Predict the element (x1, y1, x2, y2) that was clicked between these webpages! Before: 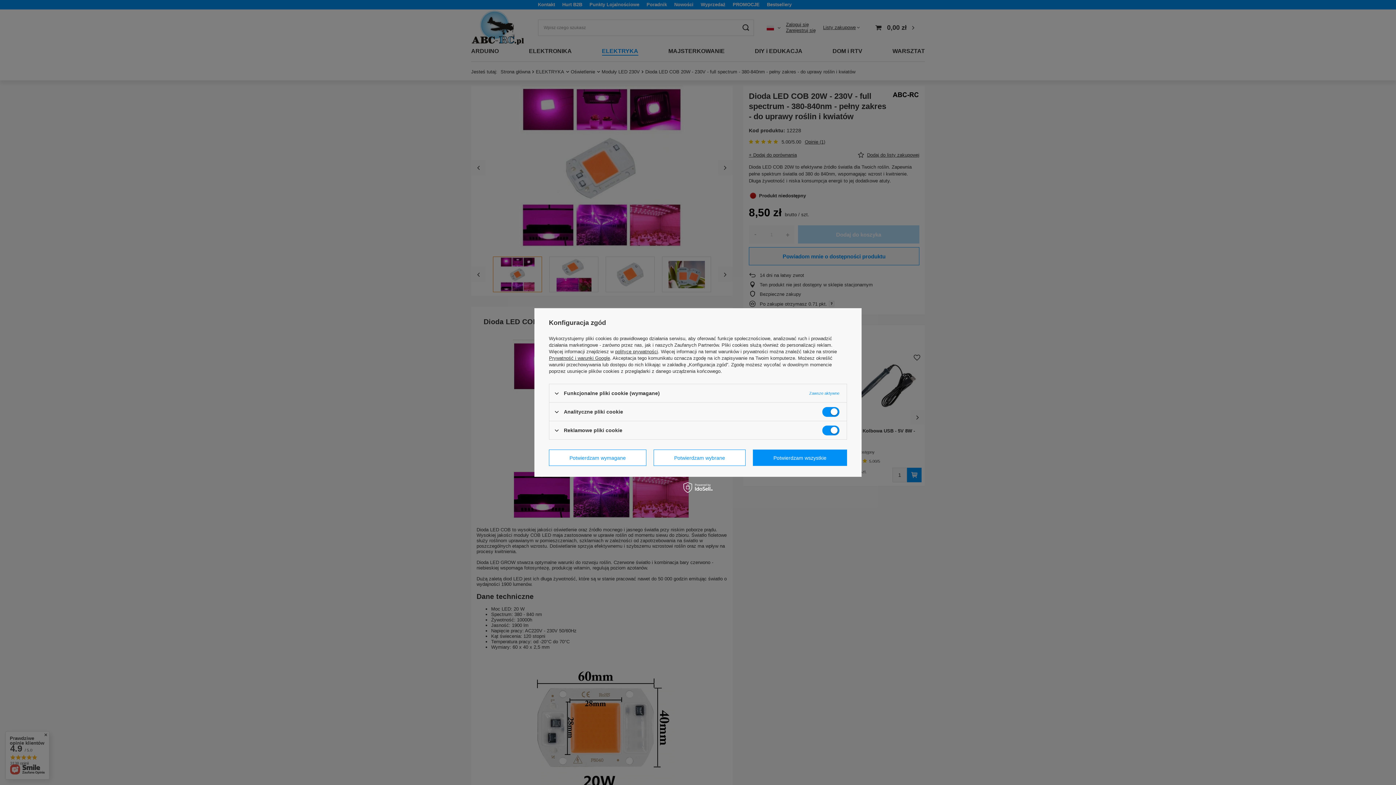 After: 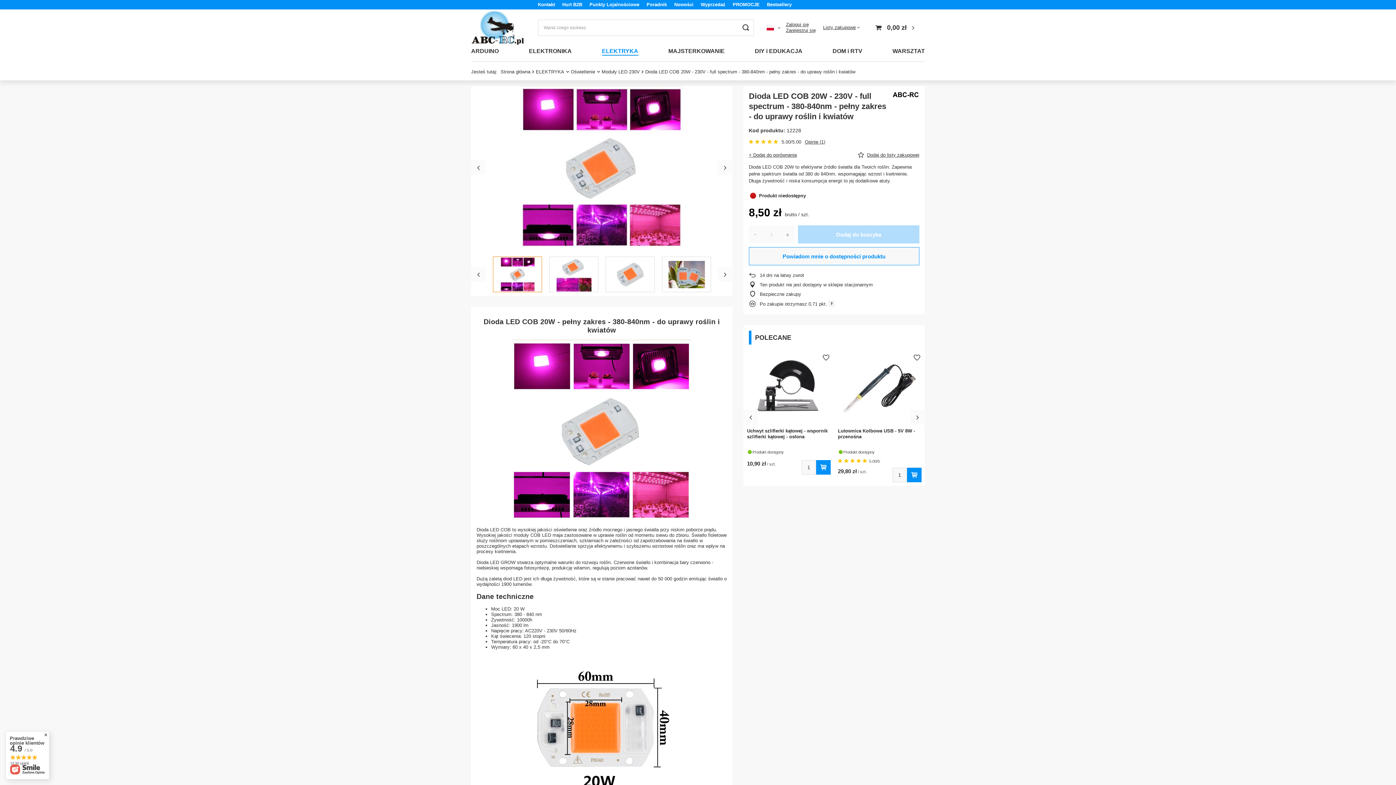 Action: label: Potwierdzam wymagane bbox: (549, 449, 646, 466)